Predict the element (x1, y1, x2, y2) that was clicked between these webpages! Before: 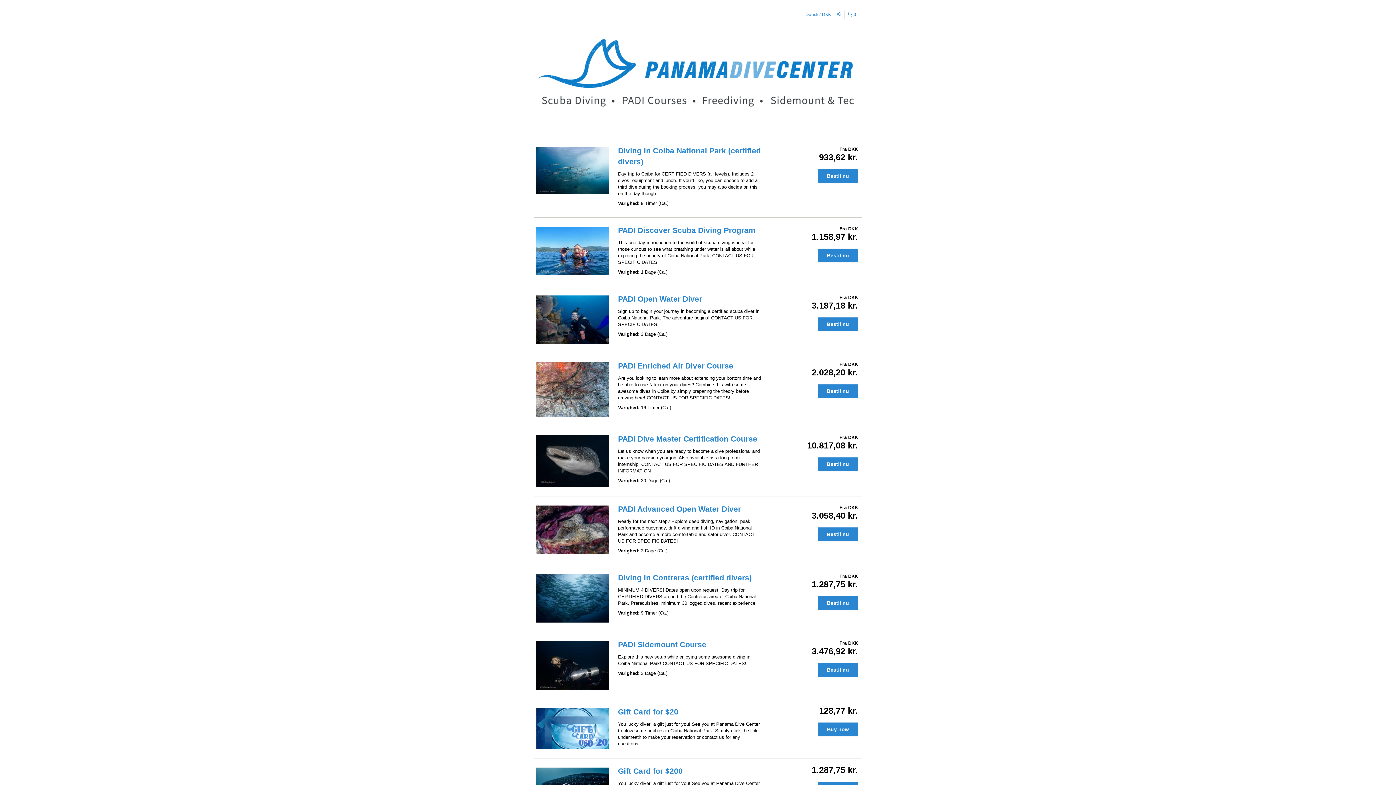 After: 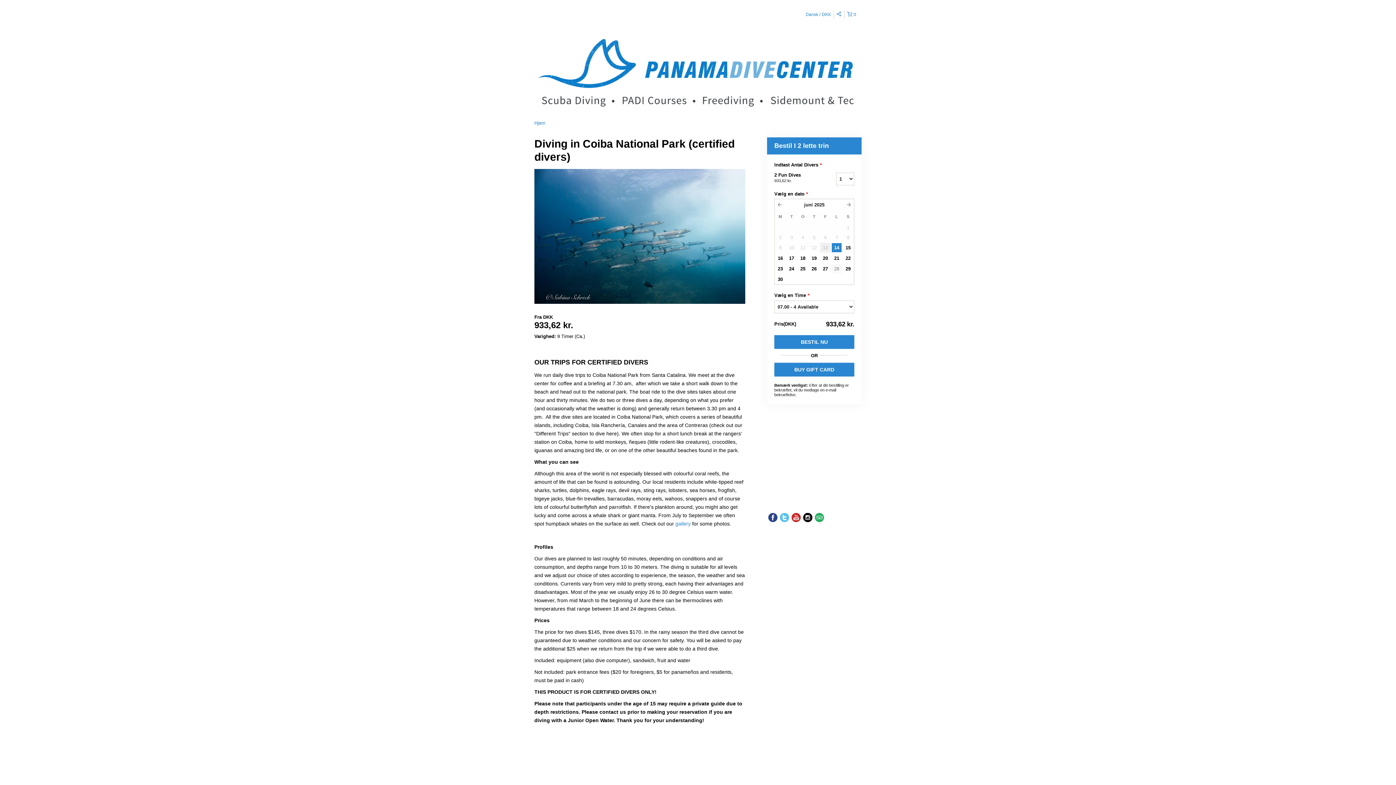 Action: bbox: (534, 145, 610, 195)